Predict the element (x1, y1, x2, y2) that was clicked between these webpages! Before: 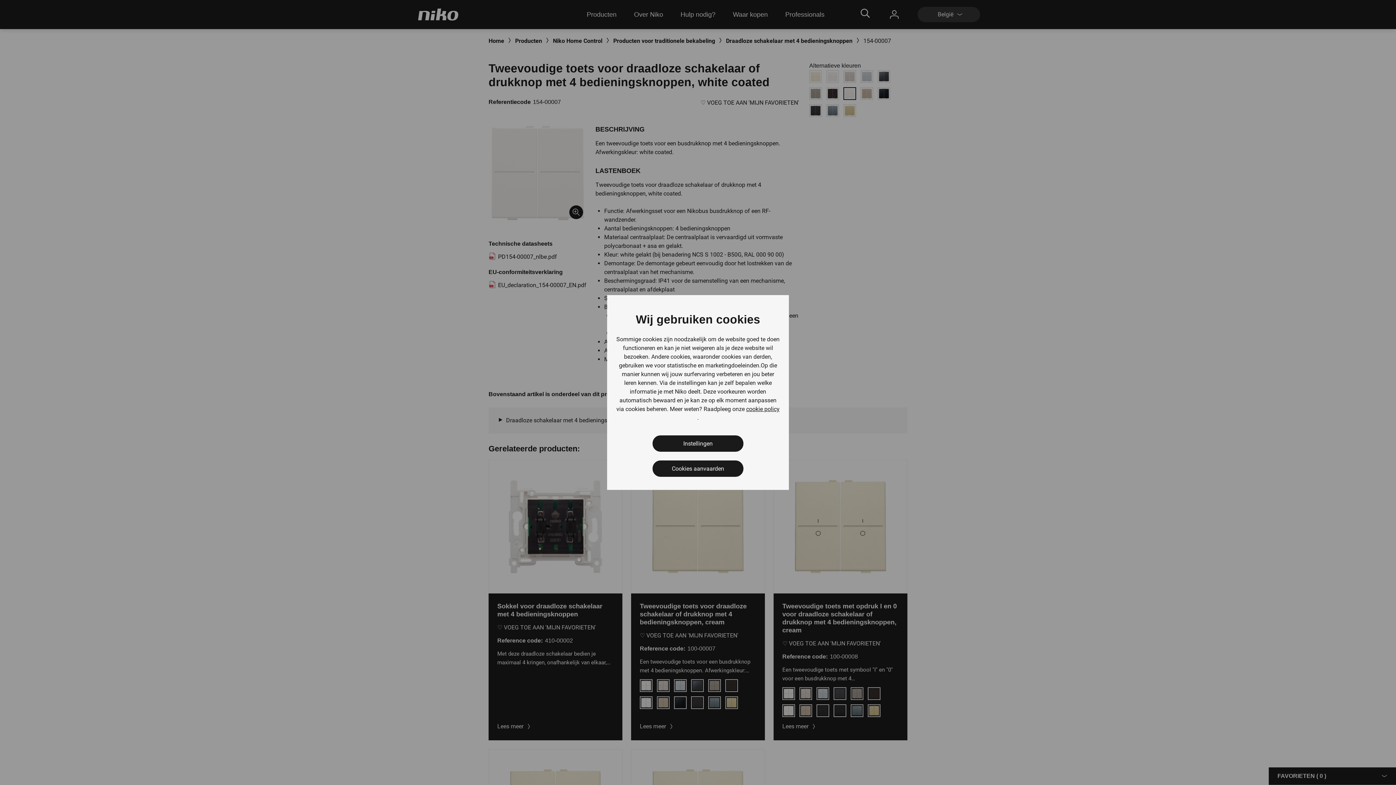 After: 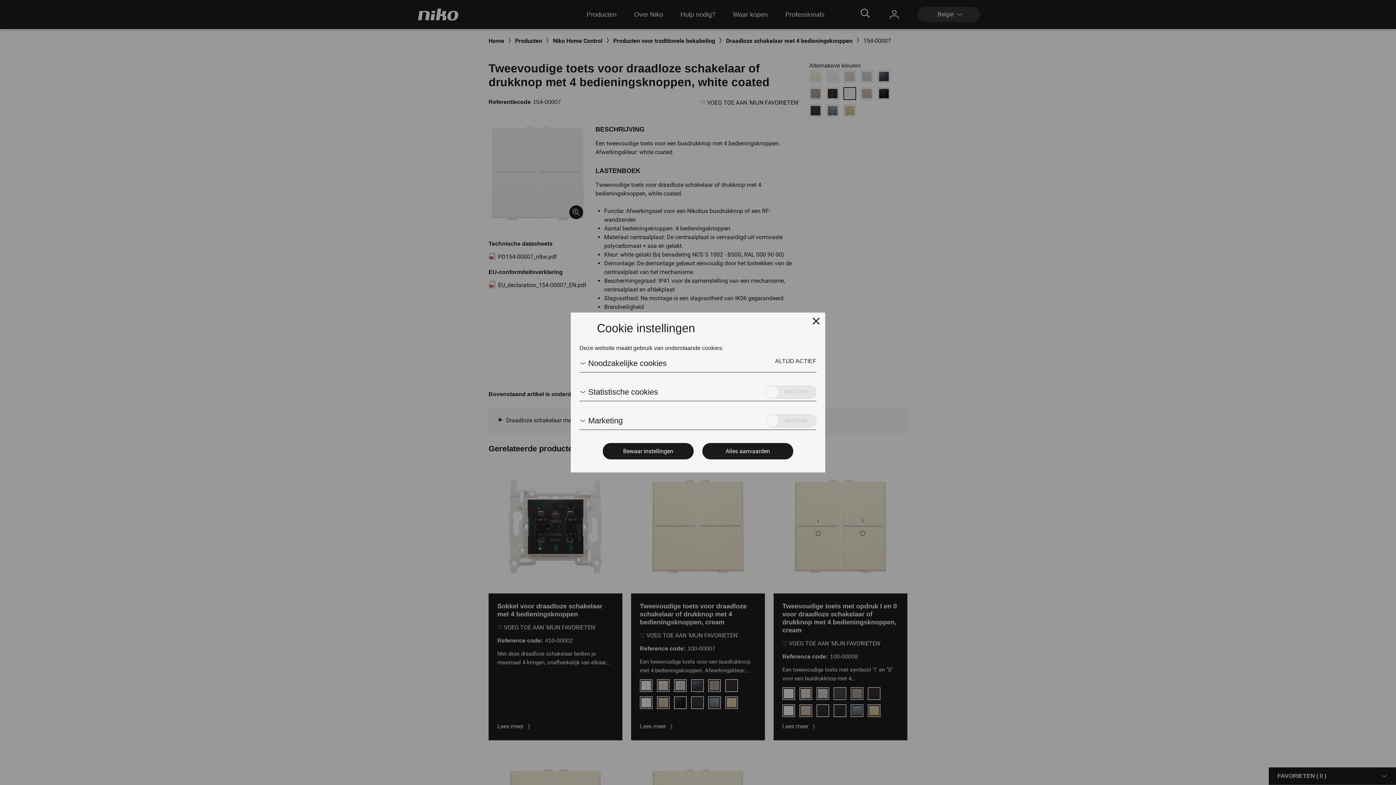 Action: bbox: (652, 435, 743, 452) label: Instellingen